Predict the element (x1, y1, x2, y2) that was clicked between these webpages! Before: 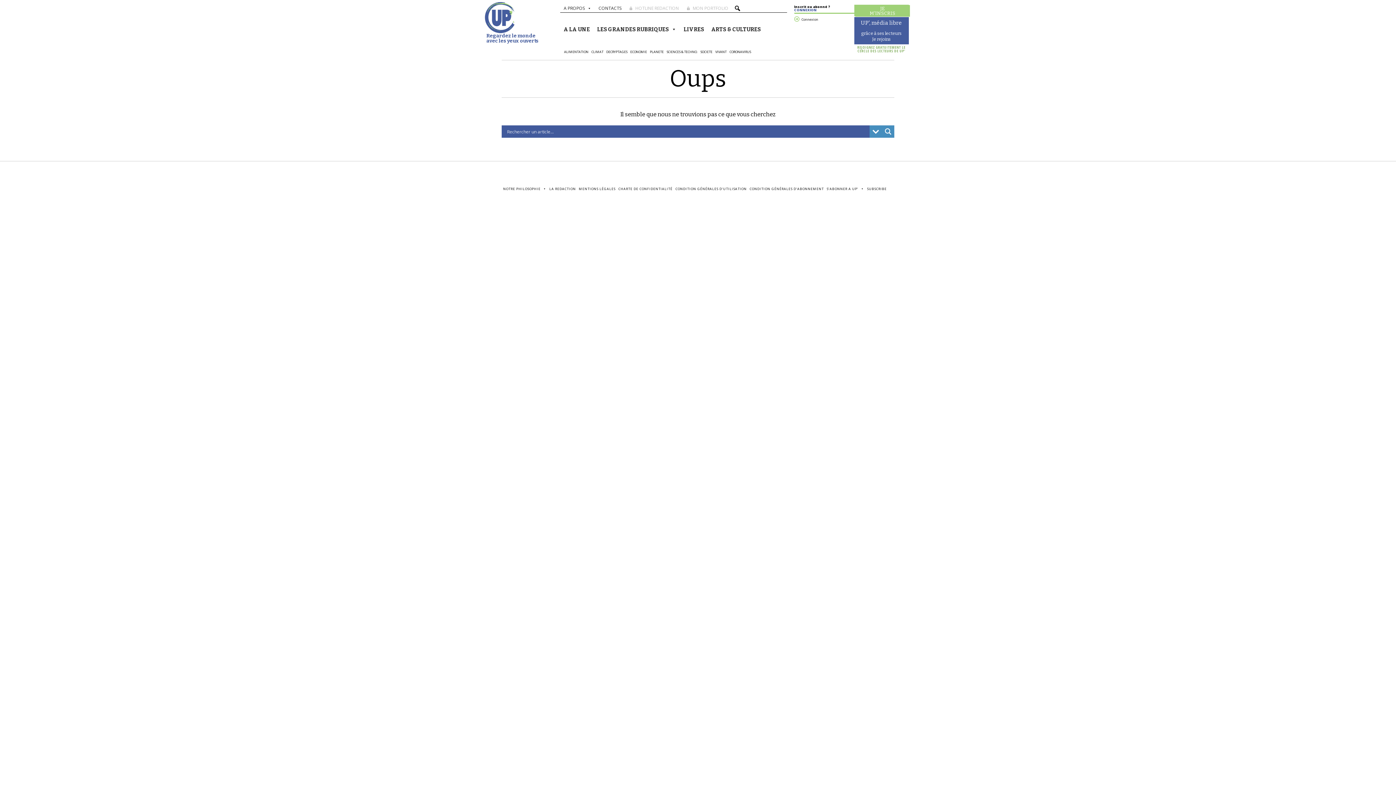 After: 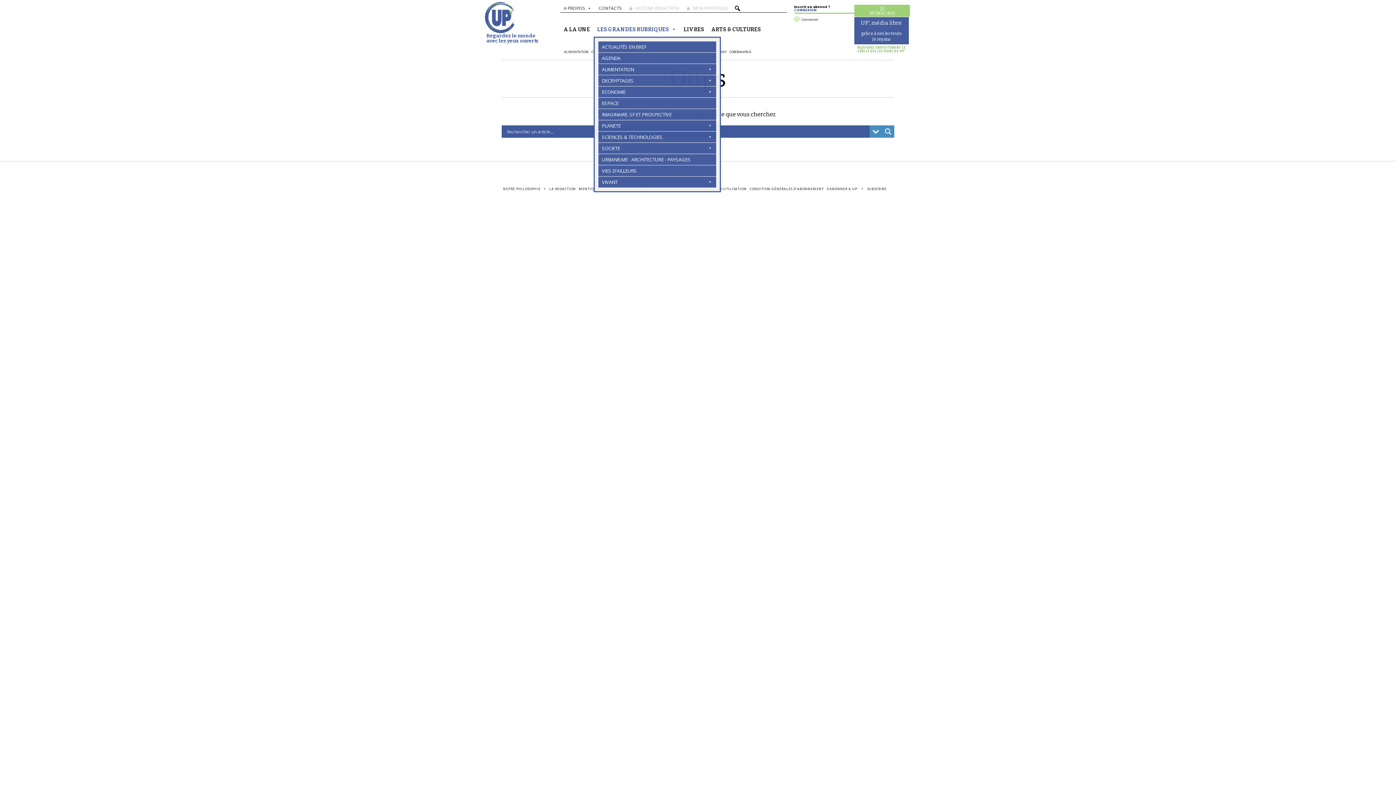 Action: label: LES GRANDES RUBRIQUES bbox: (593, 22, 680, 36)